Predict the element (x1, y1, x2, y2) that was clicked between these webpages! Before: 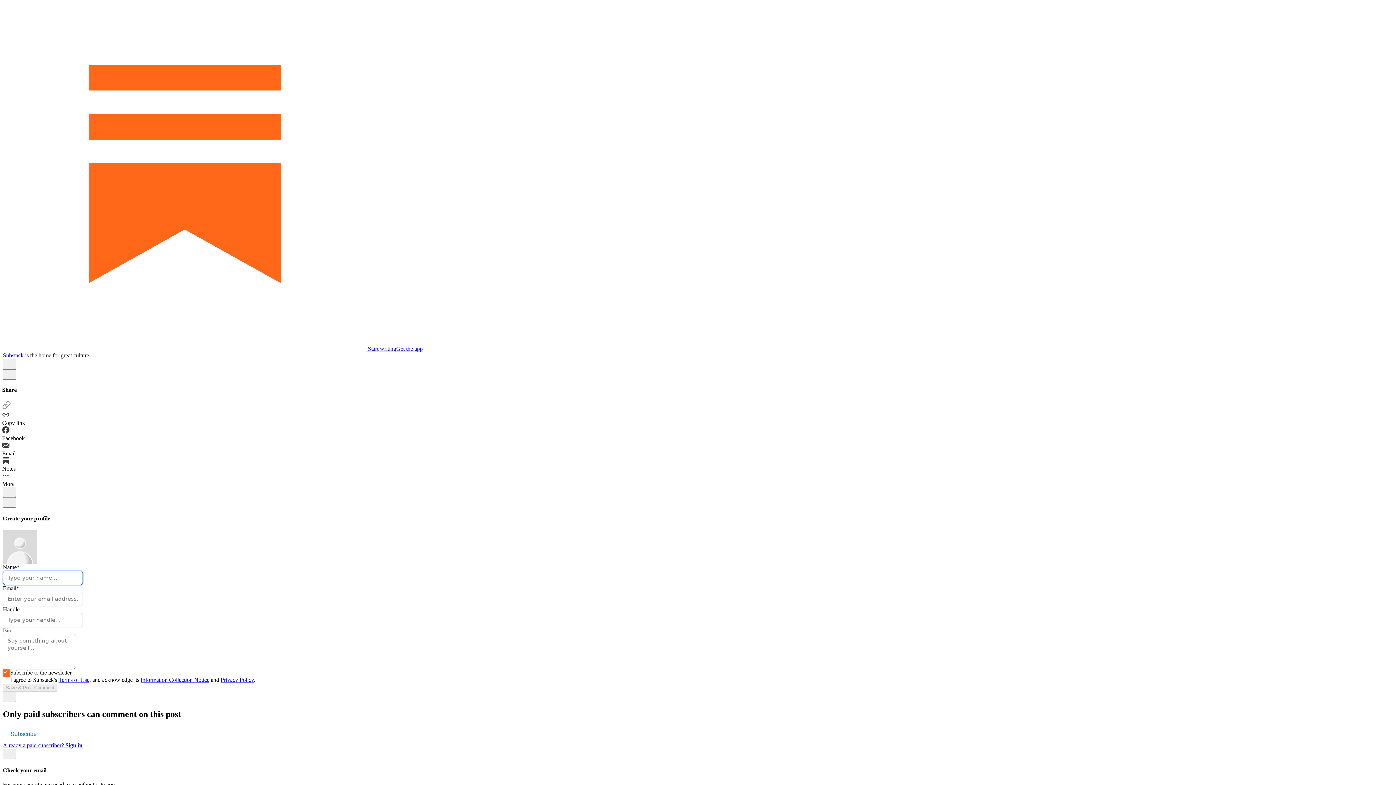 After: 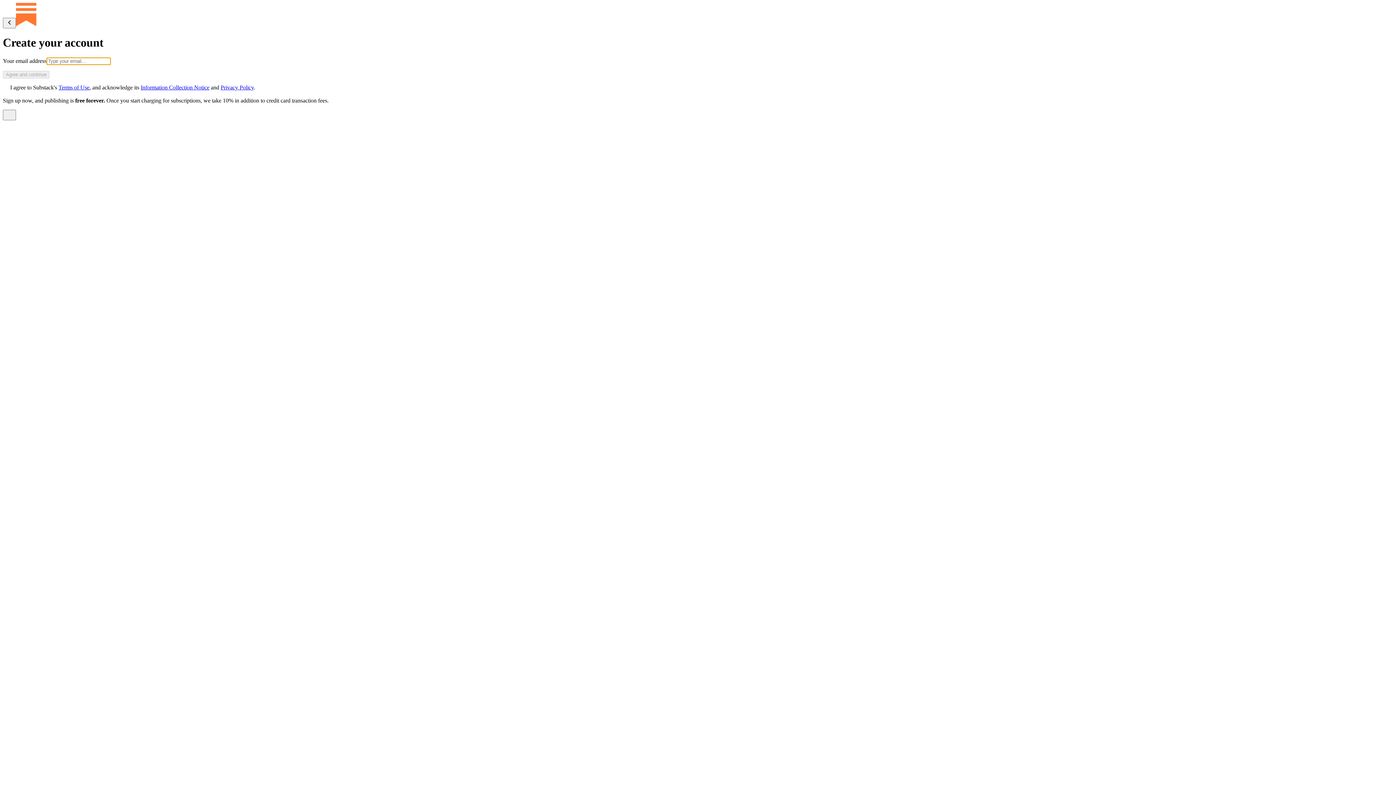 Action: label:  Start writing bbox: (2, 345, 396, 351)